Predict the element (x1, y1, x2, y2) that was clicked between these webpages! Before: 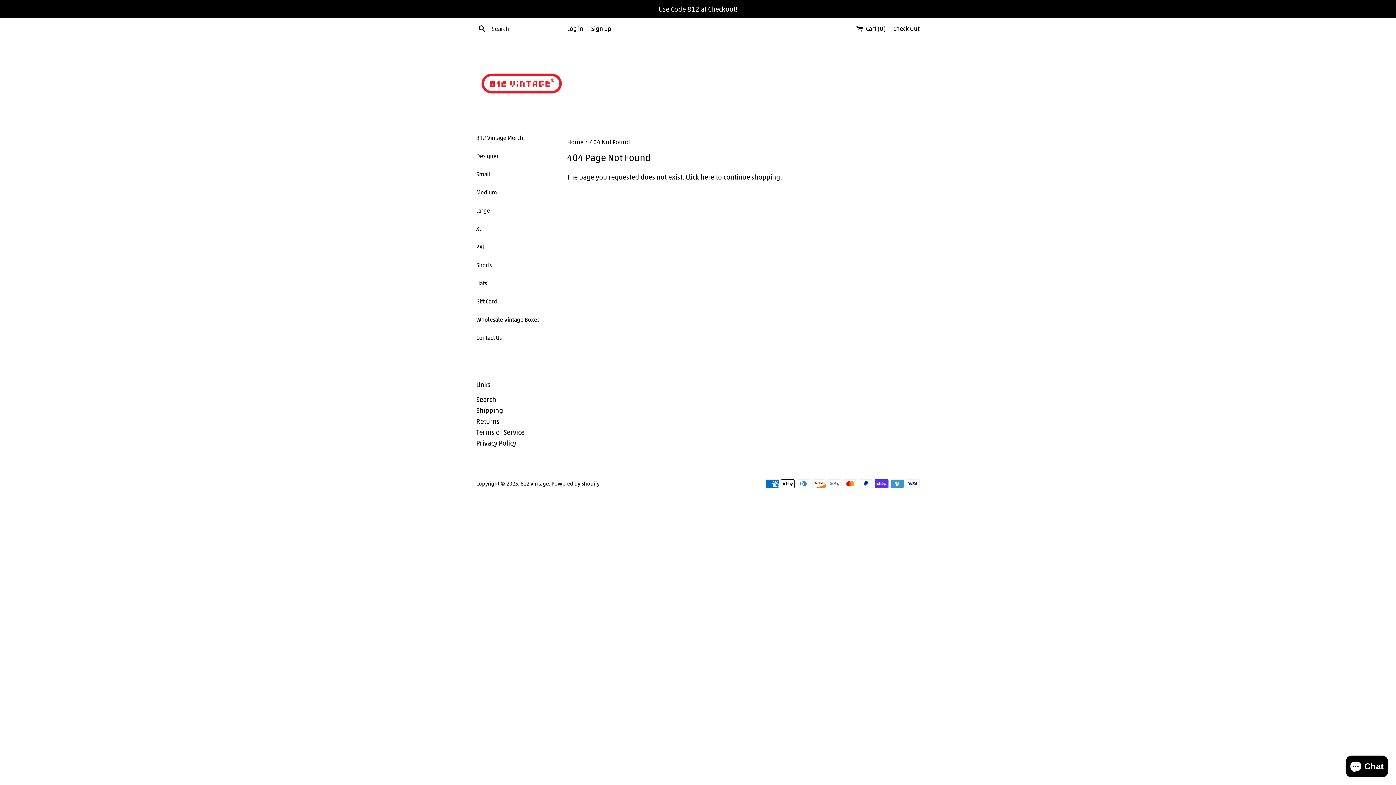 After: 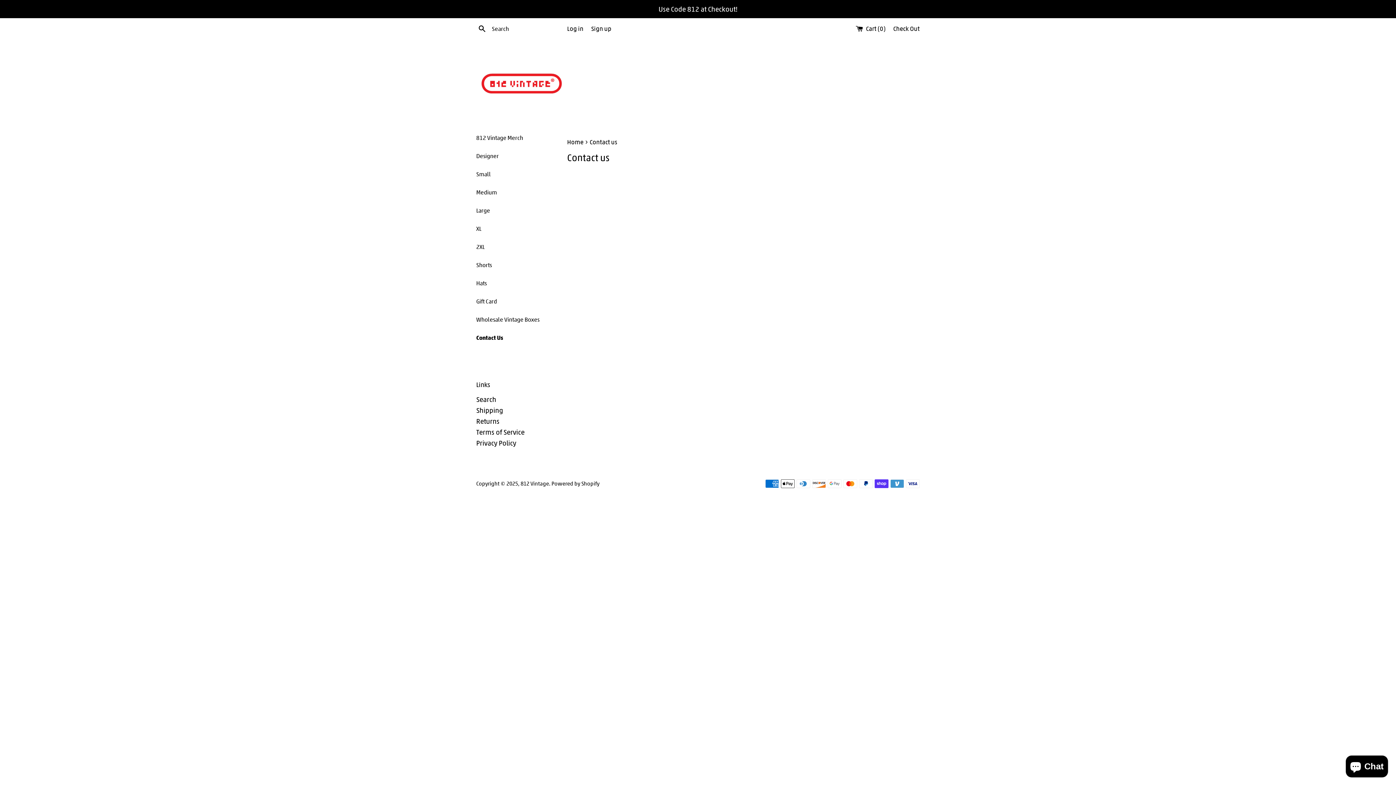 Action: bbox: (476, 328, 556, 346) label: Contact Us